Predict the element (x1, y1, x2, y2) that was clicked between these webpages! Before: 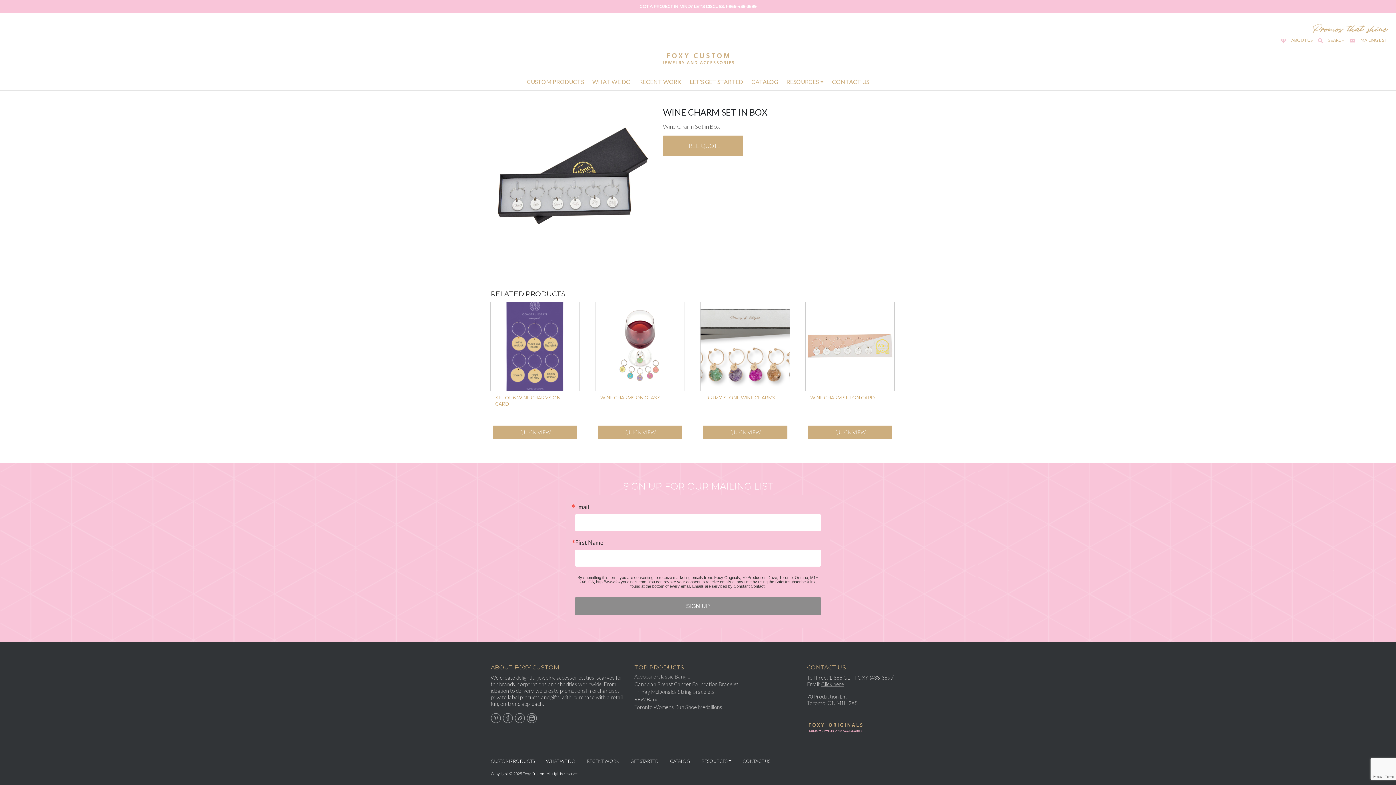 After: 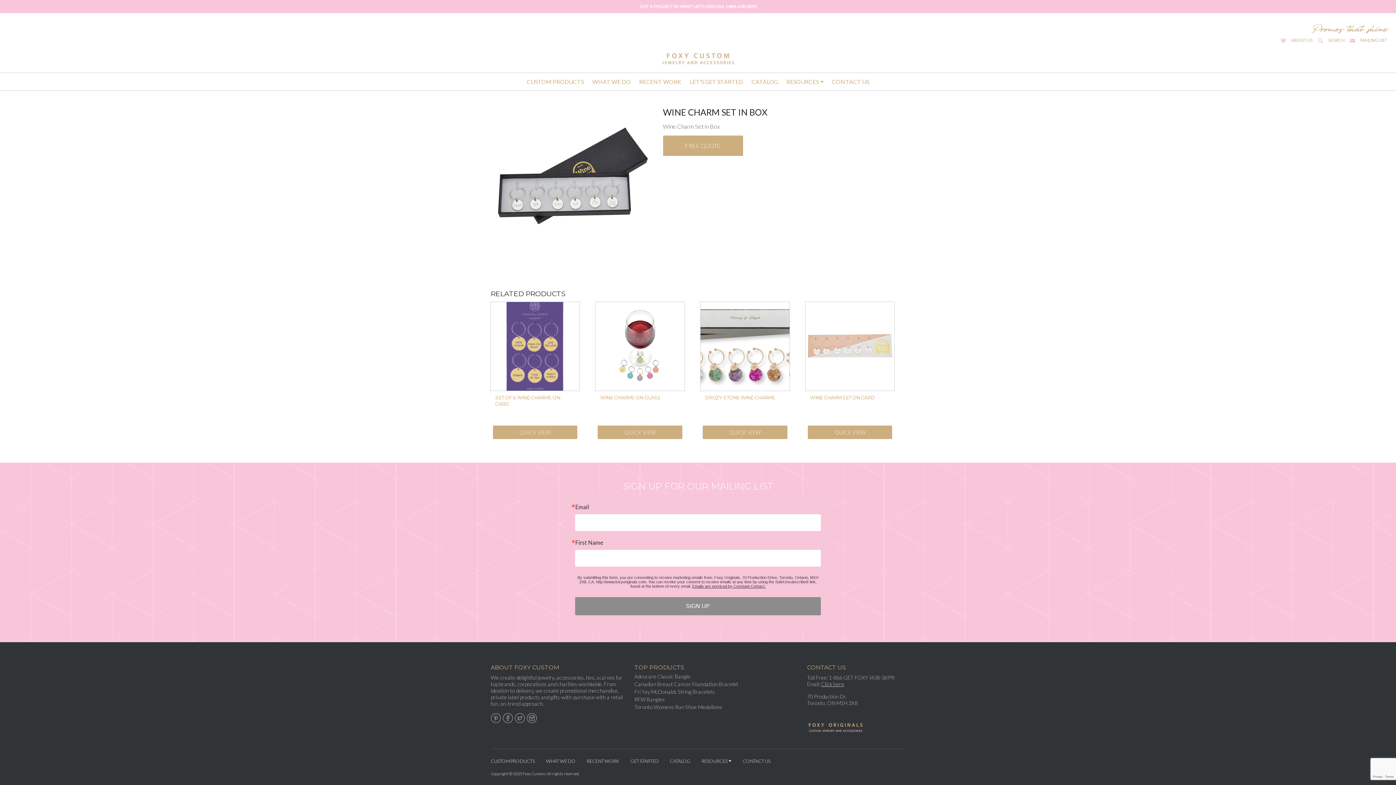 Action: bbox: (502, 719, 513, 726)